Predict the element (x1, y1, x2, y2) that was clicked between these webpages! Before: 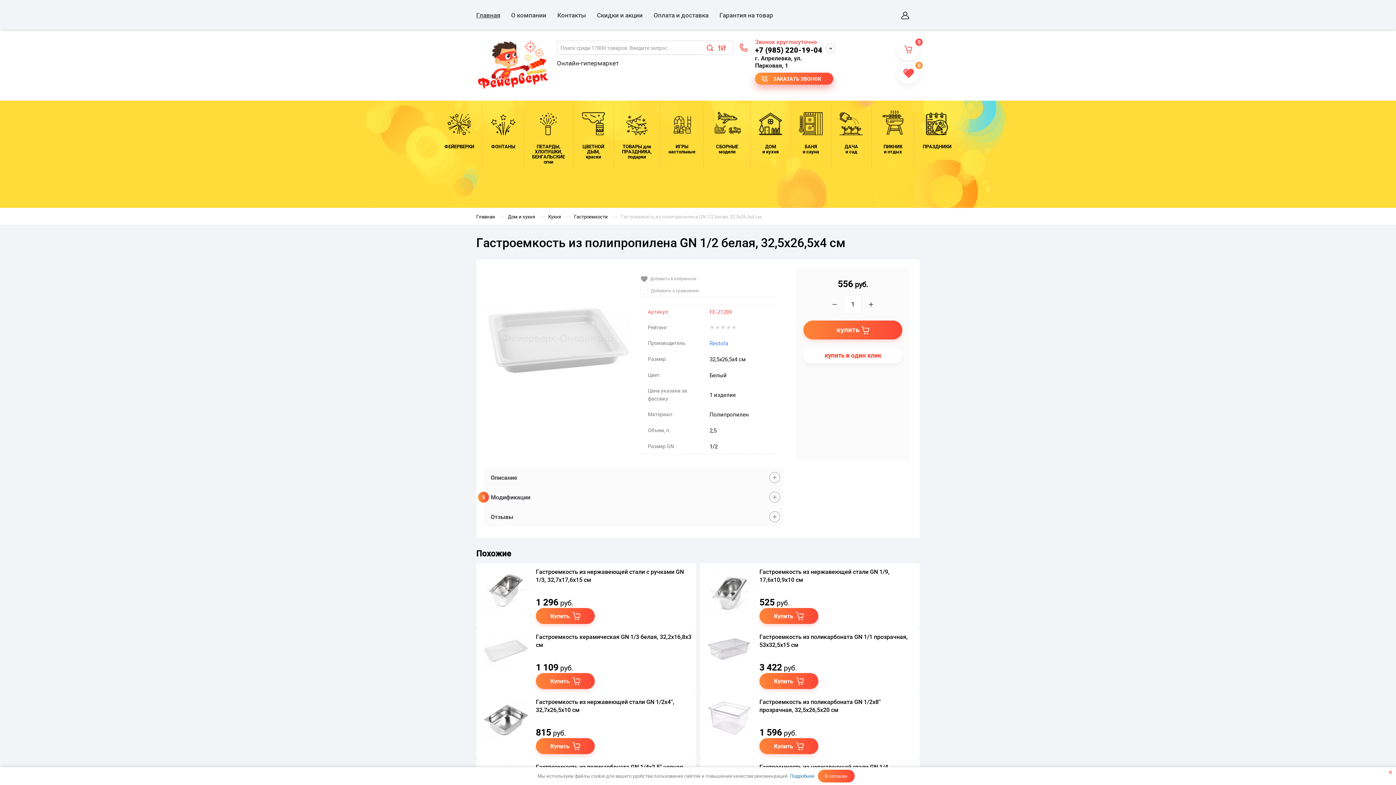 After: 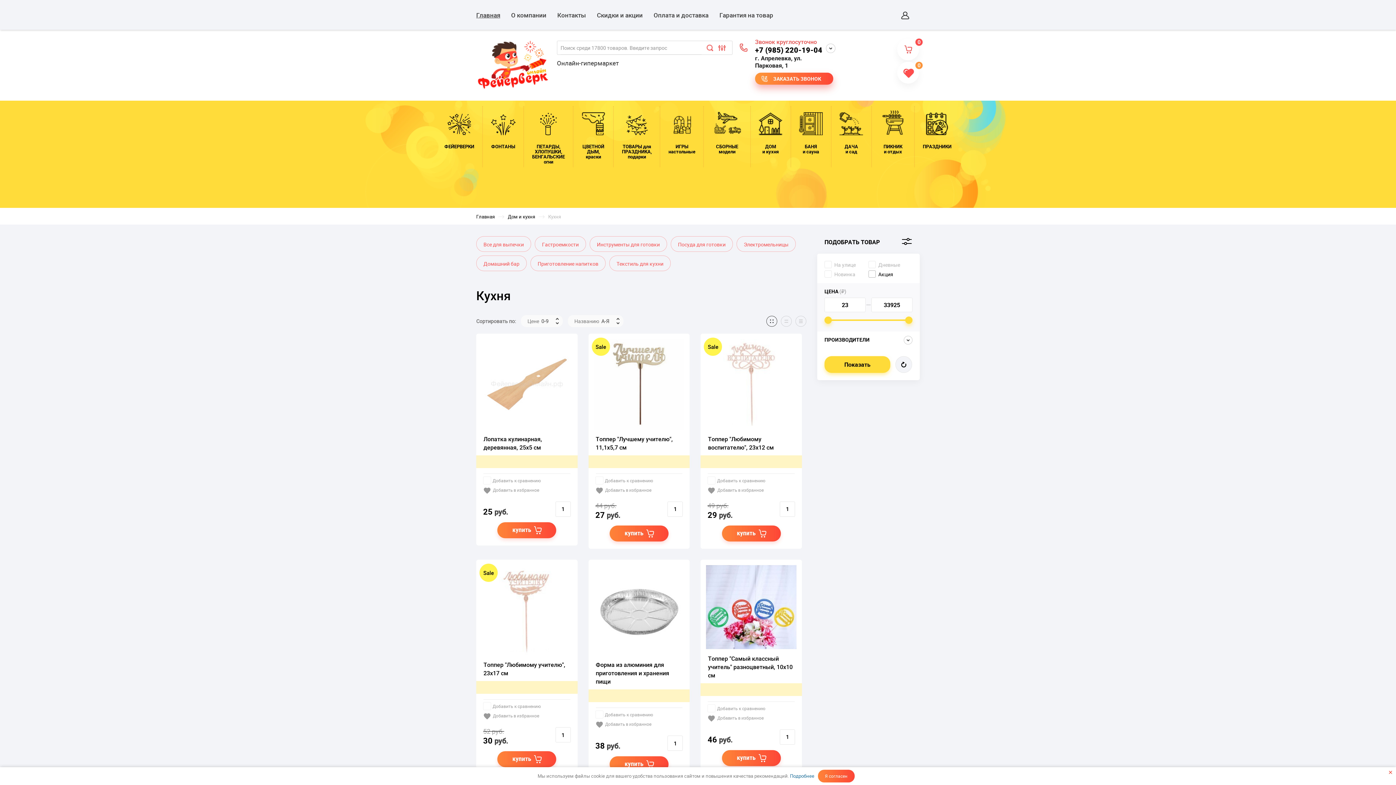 Action: label: Кухня bbox: (548, 213, 561, 219)